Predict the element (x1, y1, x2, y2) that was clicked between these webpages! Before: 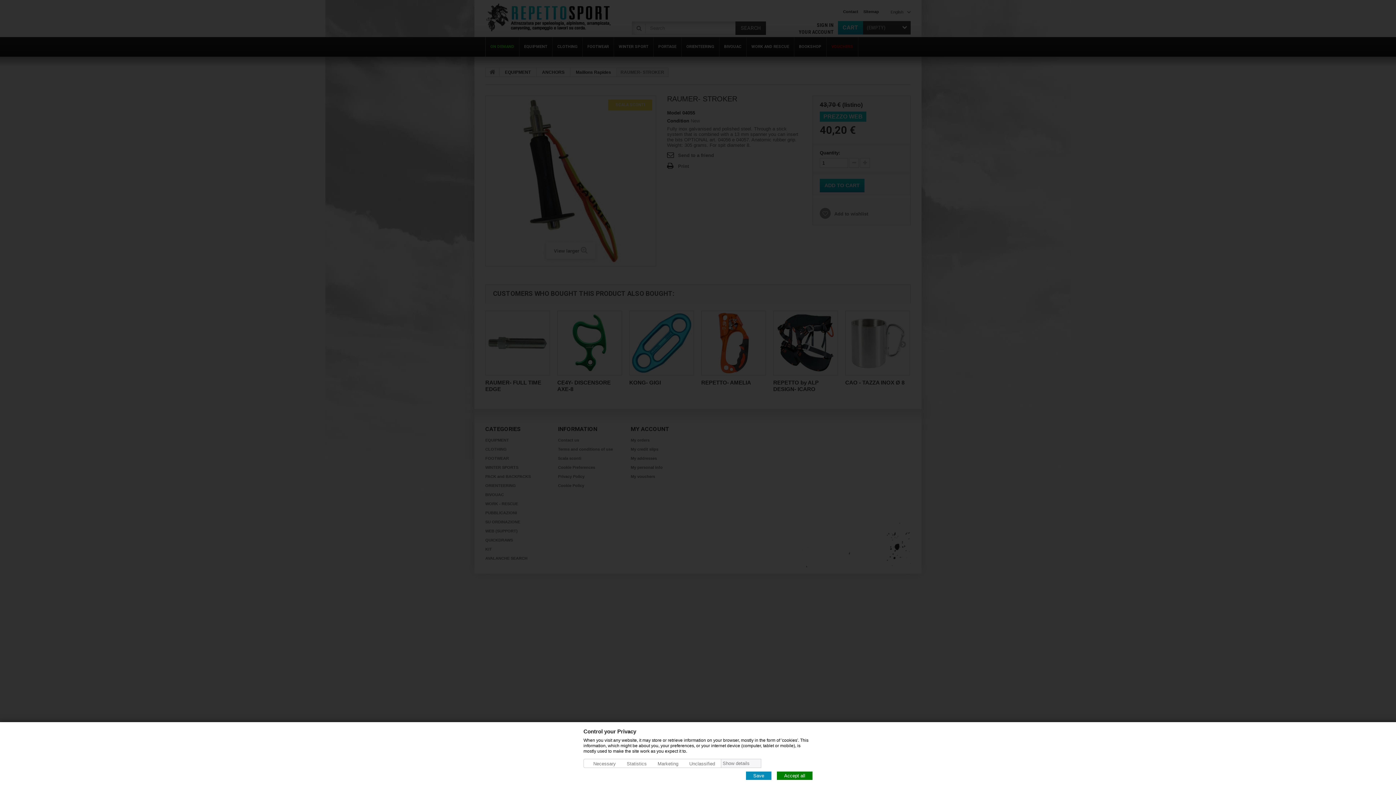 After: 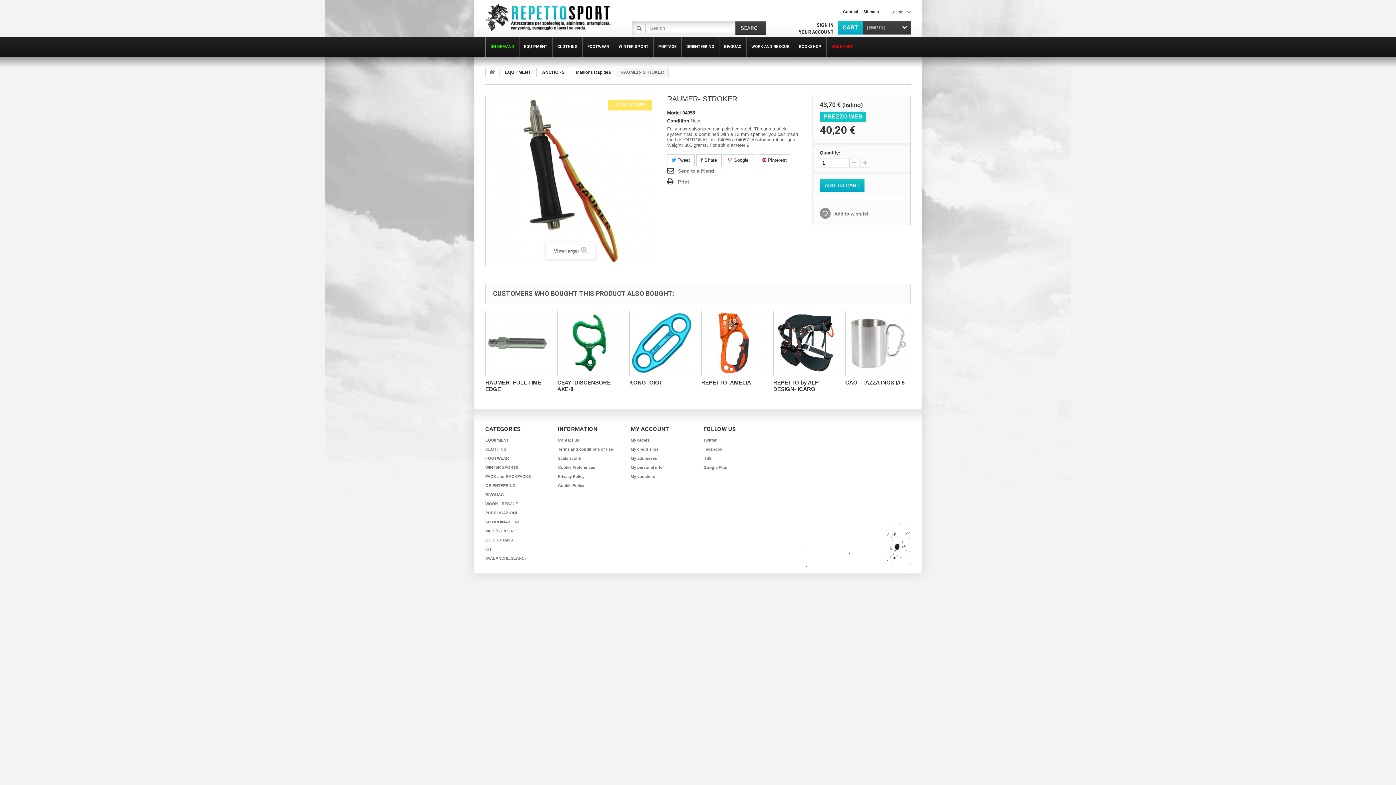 Action: bbox: (777, 772, 812, 780) label: Accept all